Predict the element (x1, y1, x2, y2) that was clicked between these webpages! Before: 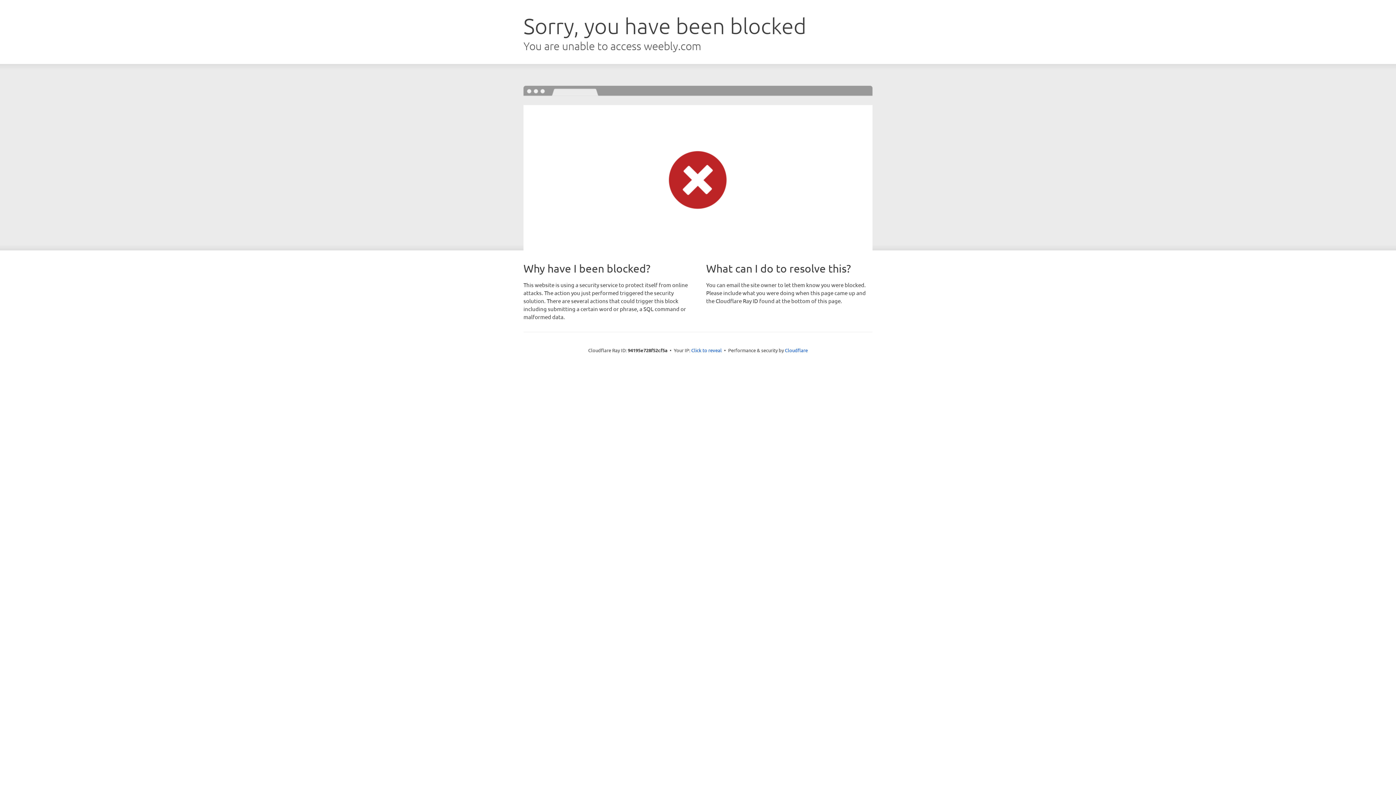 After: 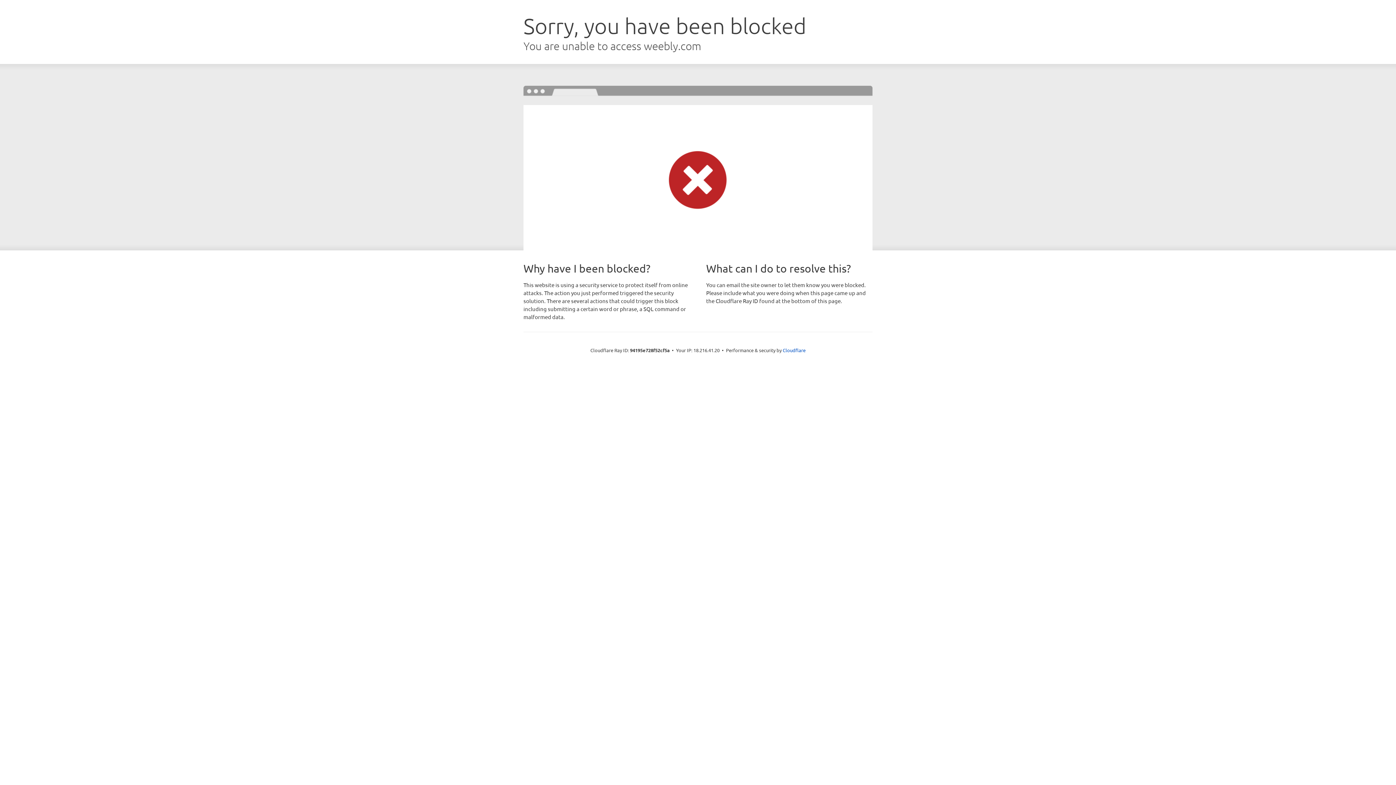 Action: label: Click to reveal bbox: (691, 346, 722, 353)